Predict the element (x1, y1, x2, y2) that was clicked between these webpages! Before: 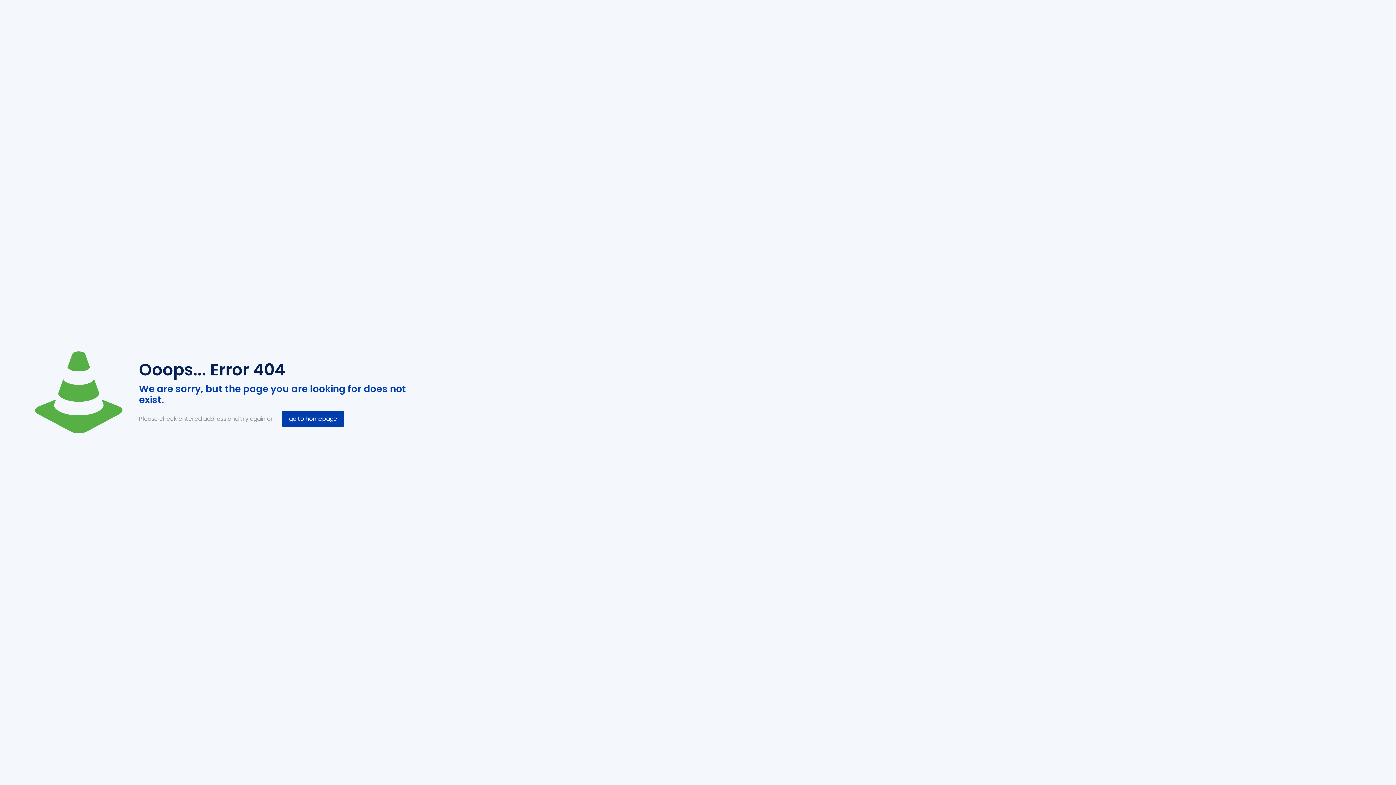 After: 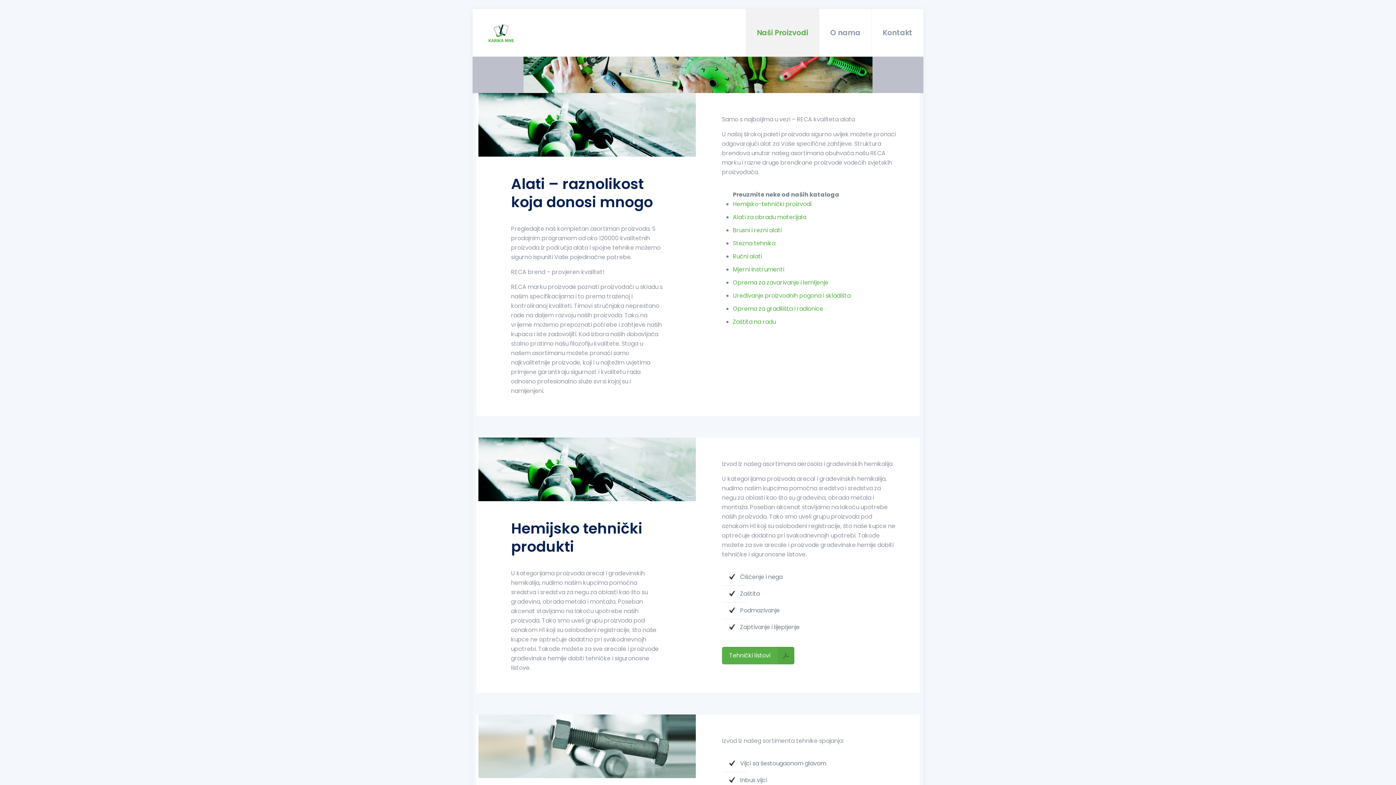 Action: label: go to homepage bbox: (281, 410, 344, 427)